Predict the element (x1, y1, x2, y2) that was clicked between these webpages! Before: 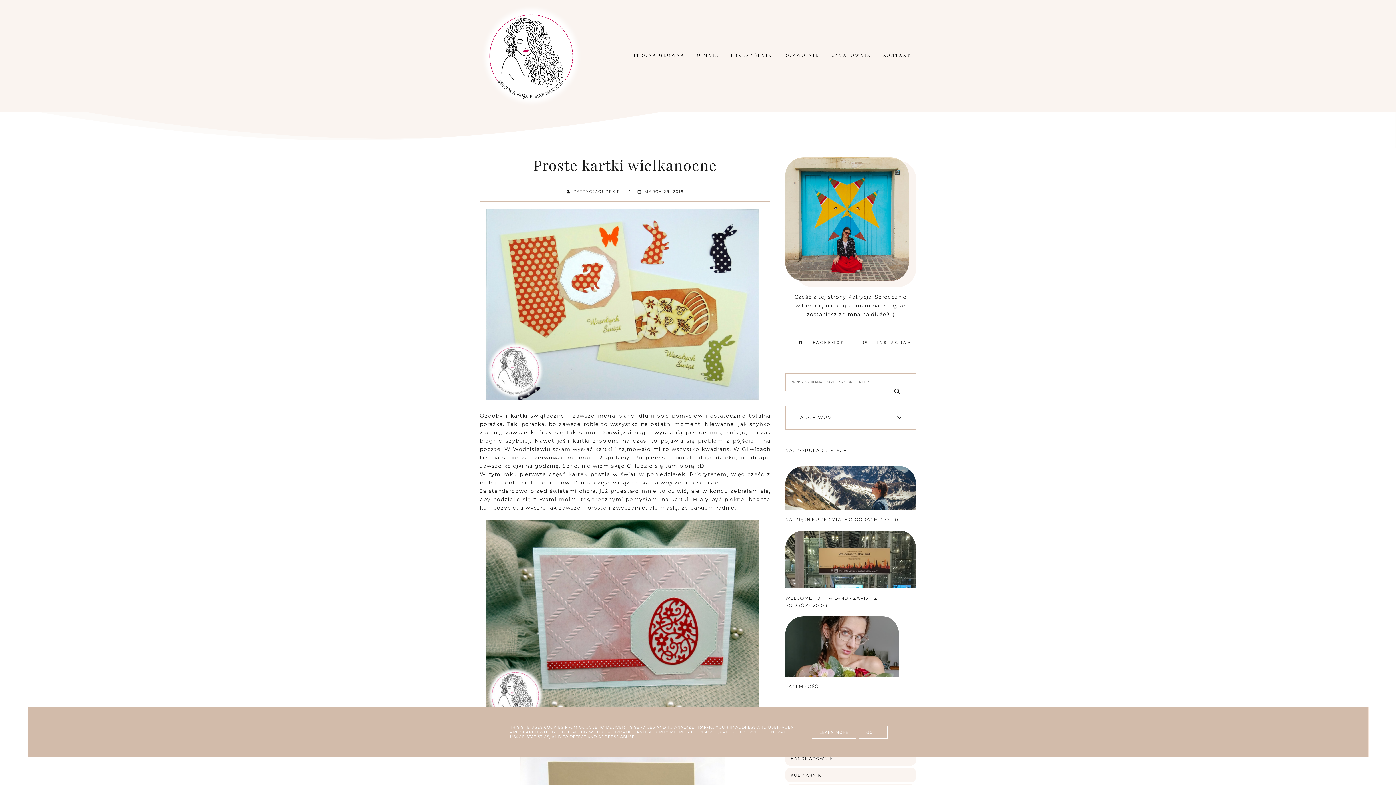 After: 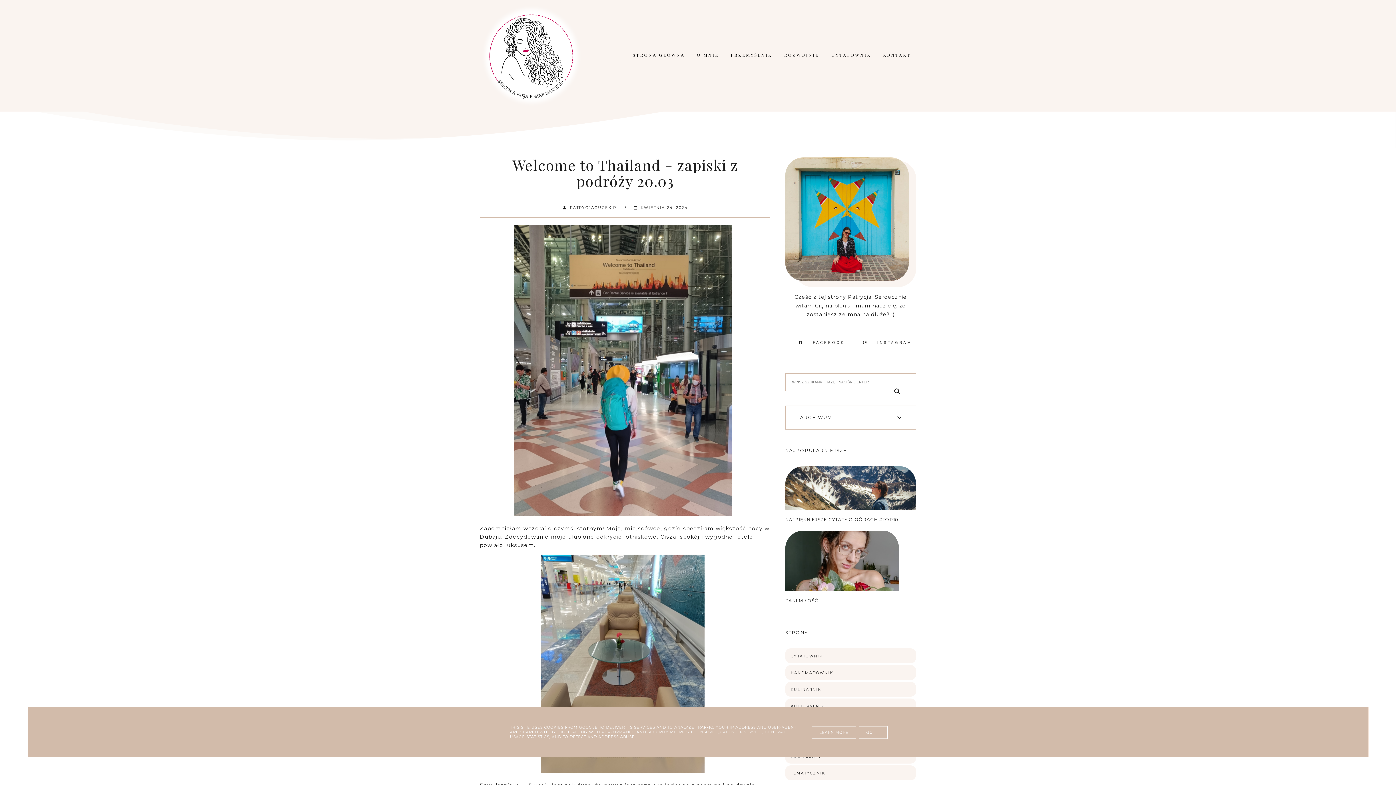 Action: bbox: (785, 583, 918, 589)